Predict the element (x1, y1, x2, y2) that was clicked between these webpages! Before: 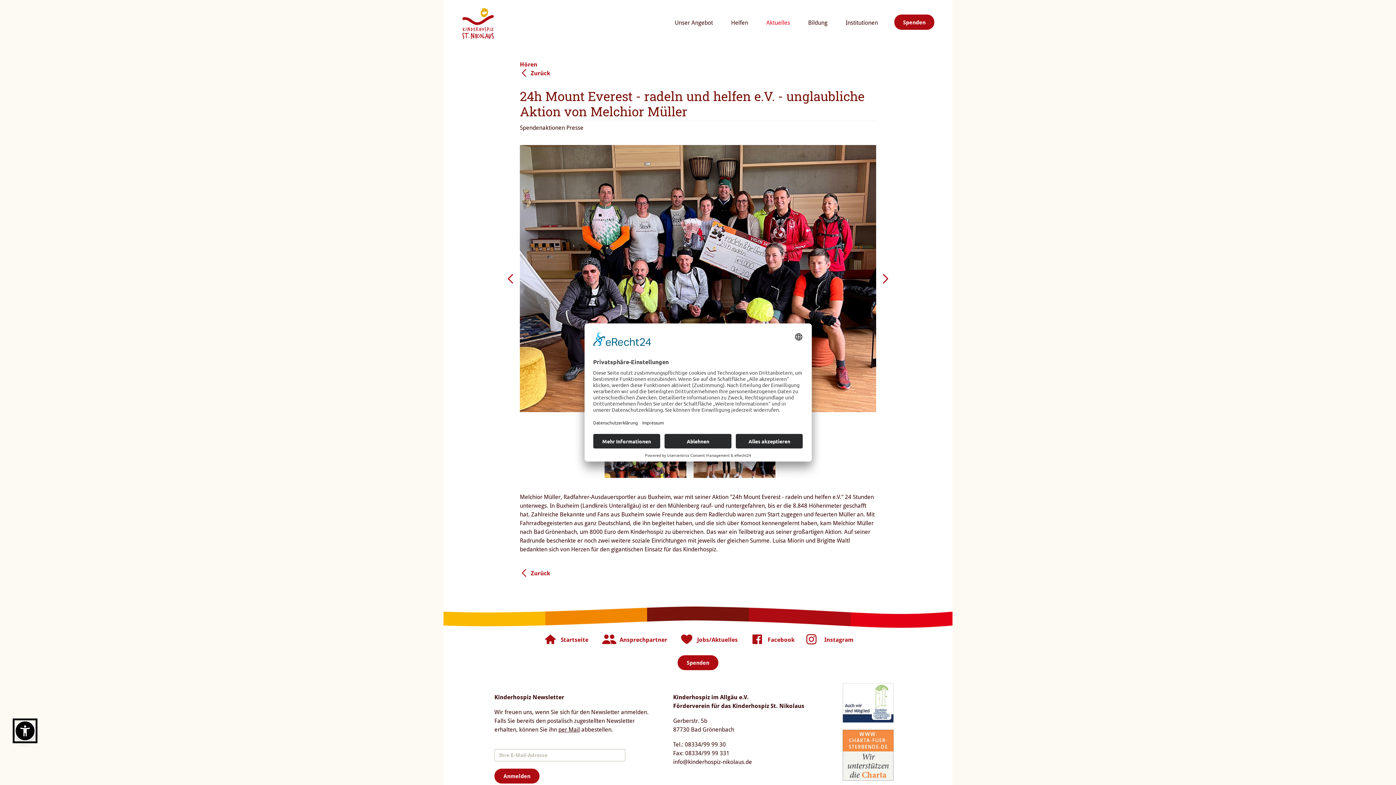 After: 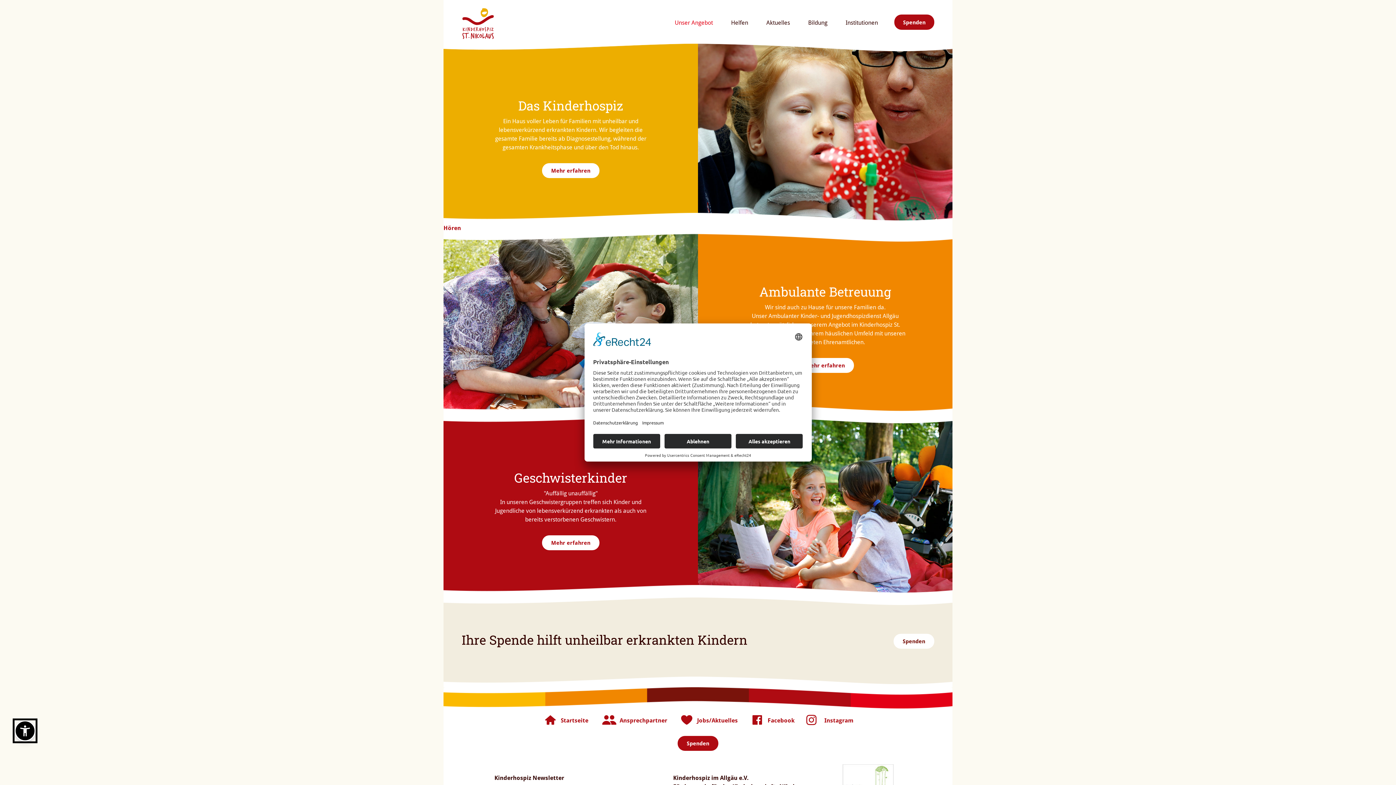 Action: bbox: (665, 14, 722, 30) label: Unser Angebot